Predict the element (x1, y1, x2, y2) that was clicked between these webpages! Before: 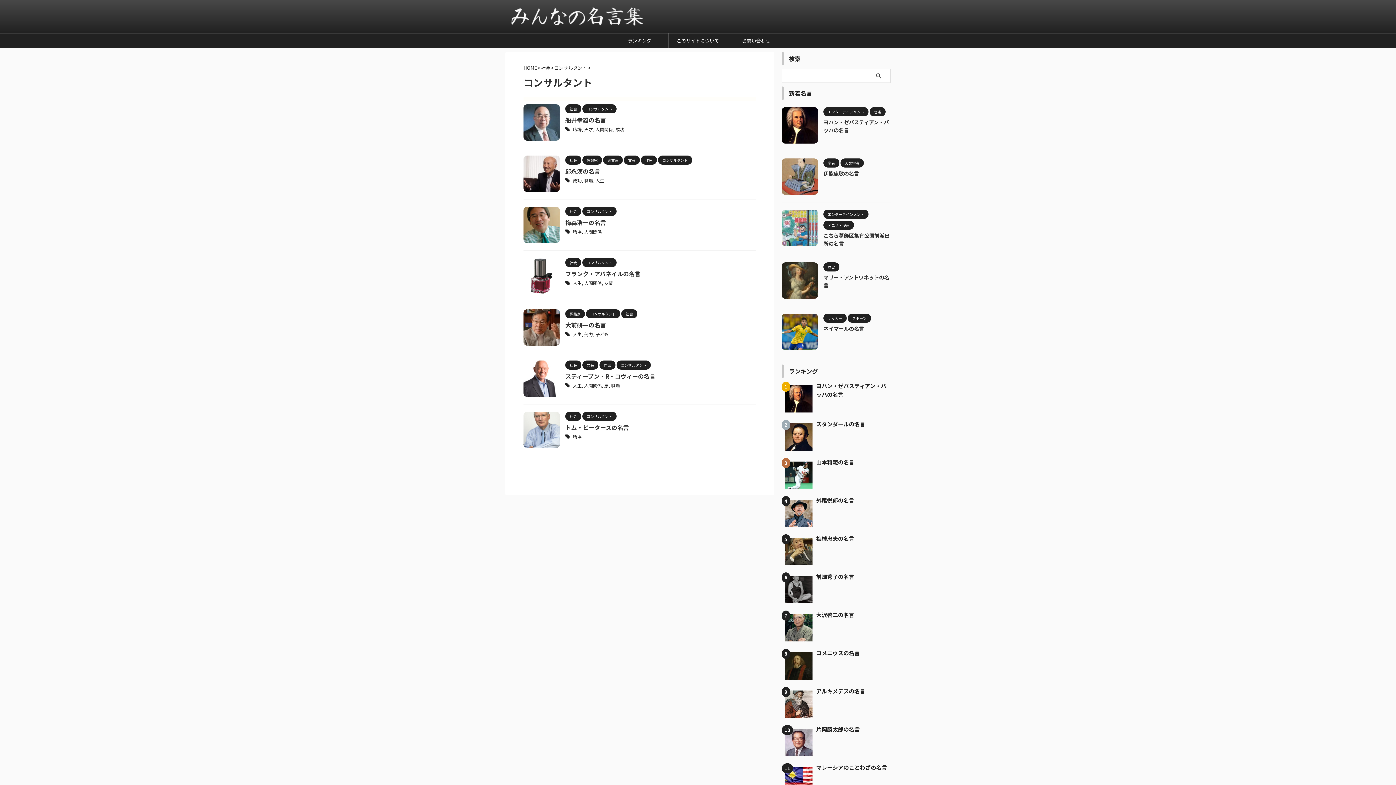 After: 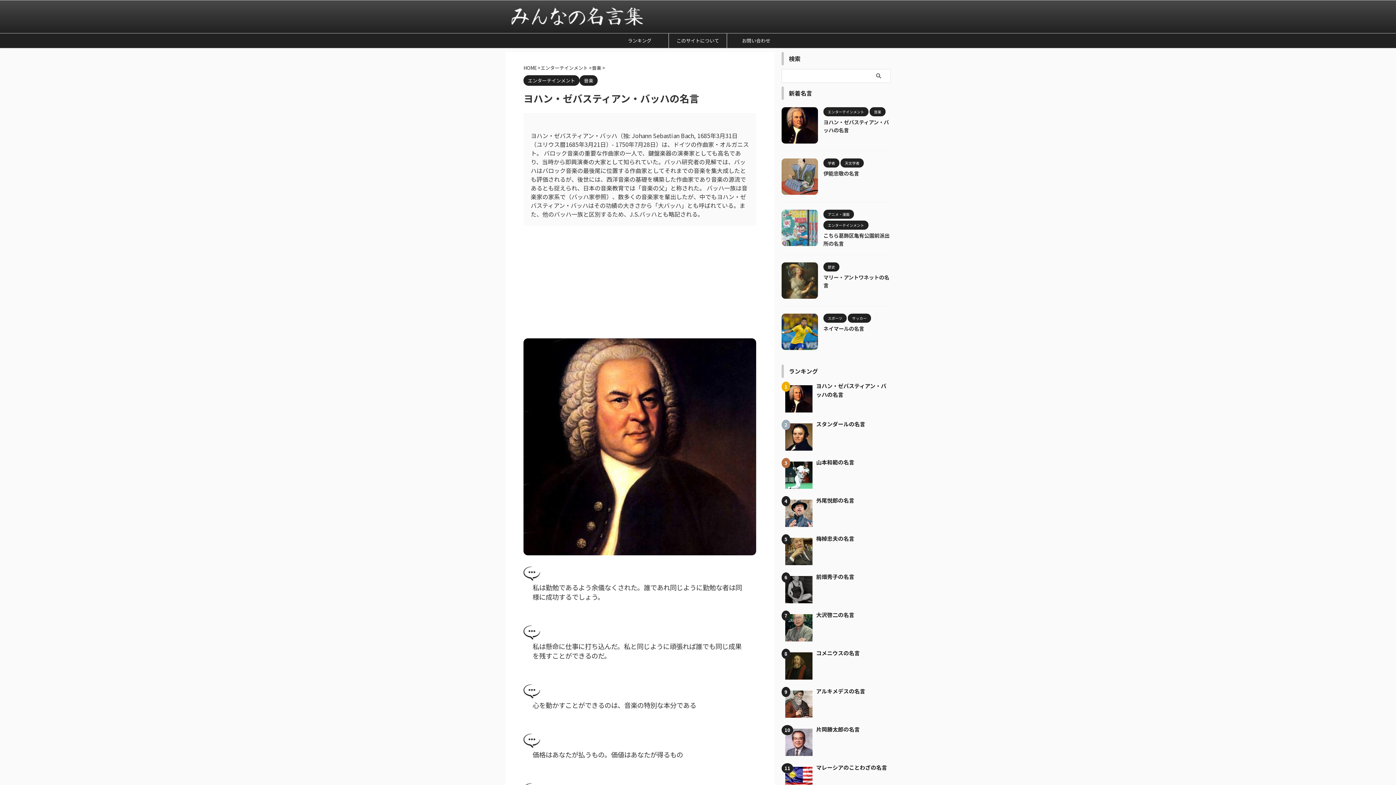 Action: bbox: (781, 134, 818, 143)